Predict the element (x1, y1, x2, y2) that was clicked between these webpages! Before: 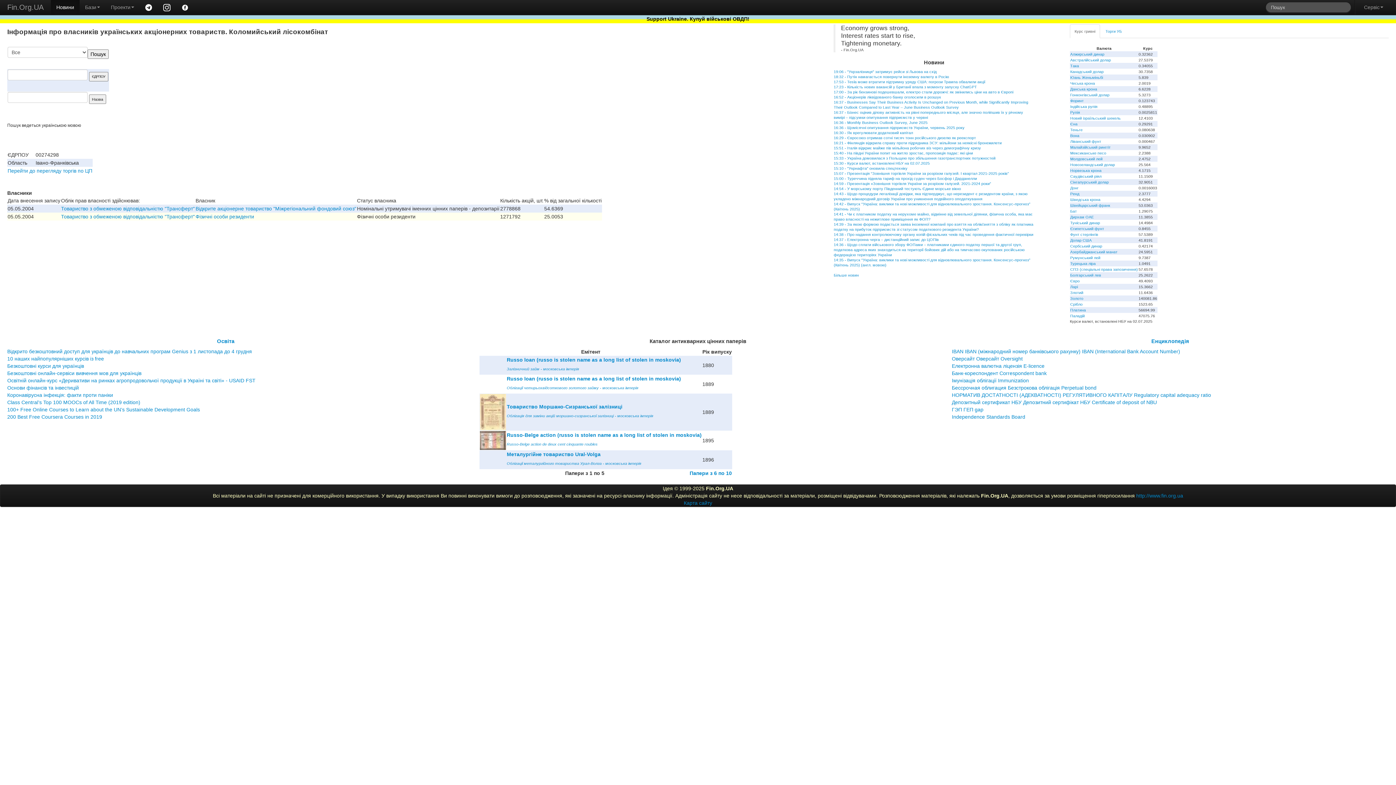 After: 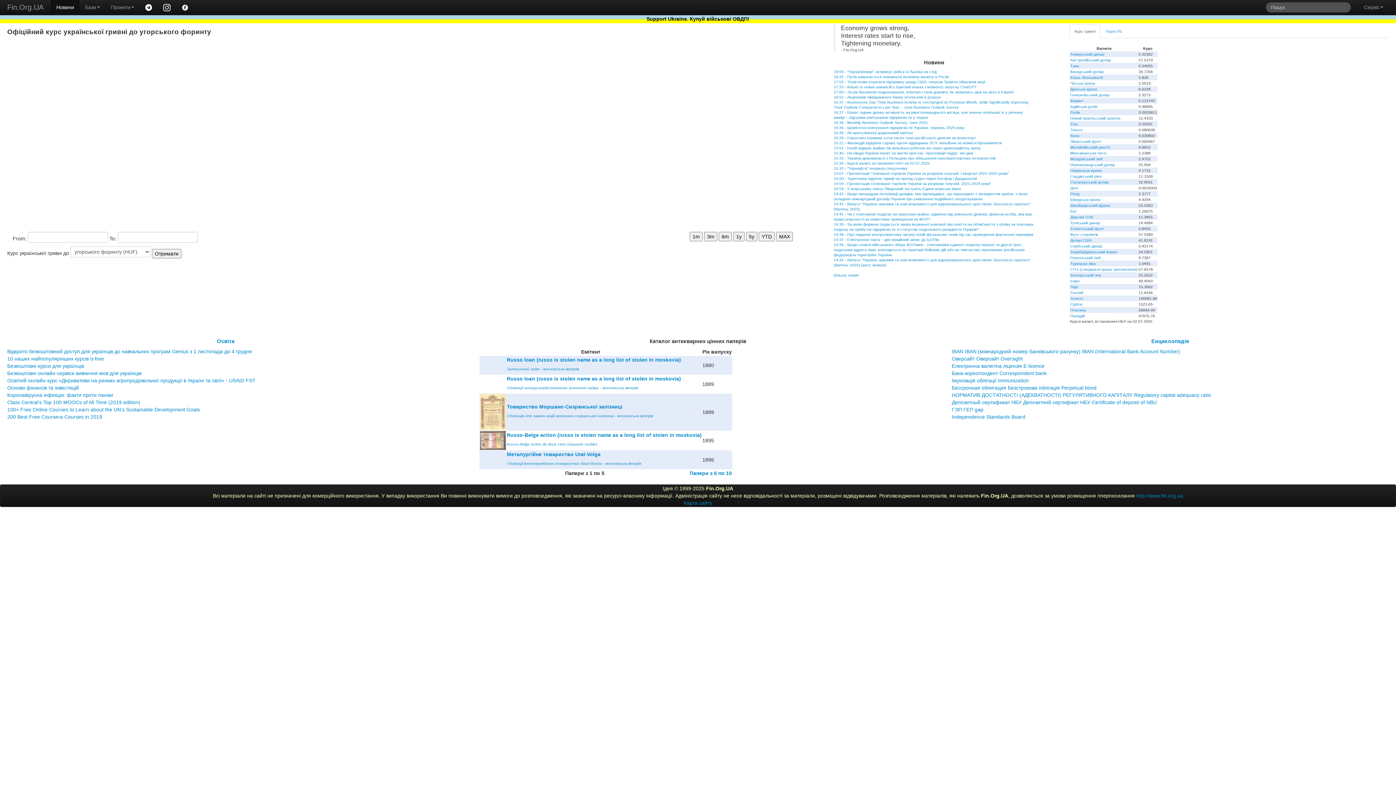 Action: label: Форинт bbox: (1070, 98, 1084, 102)